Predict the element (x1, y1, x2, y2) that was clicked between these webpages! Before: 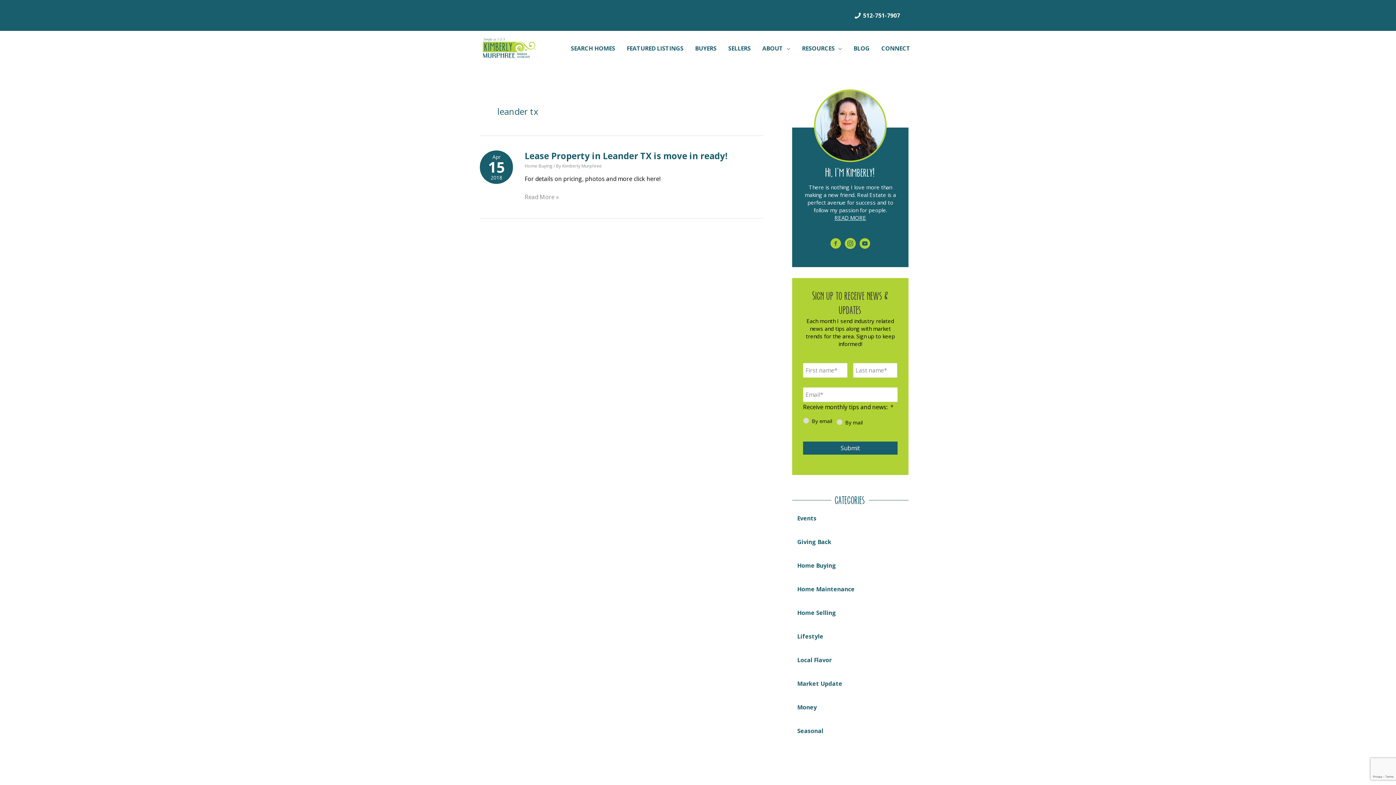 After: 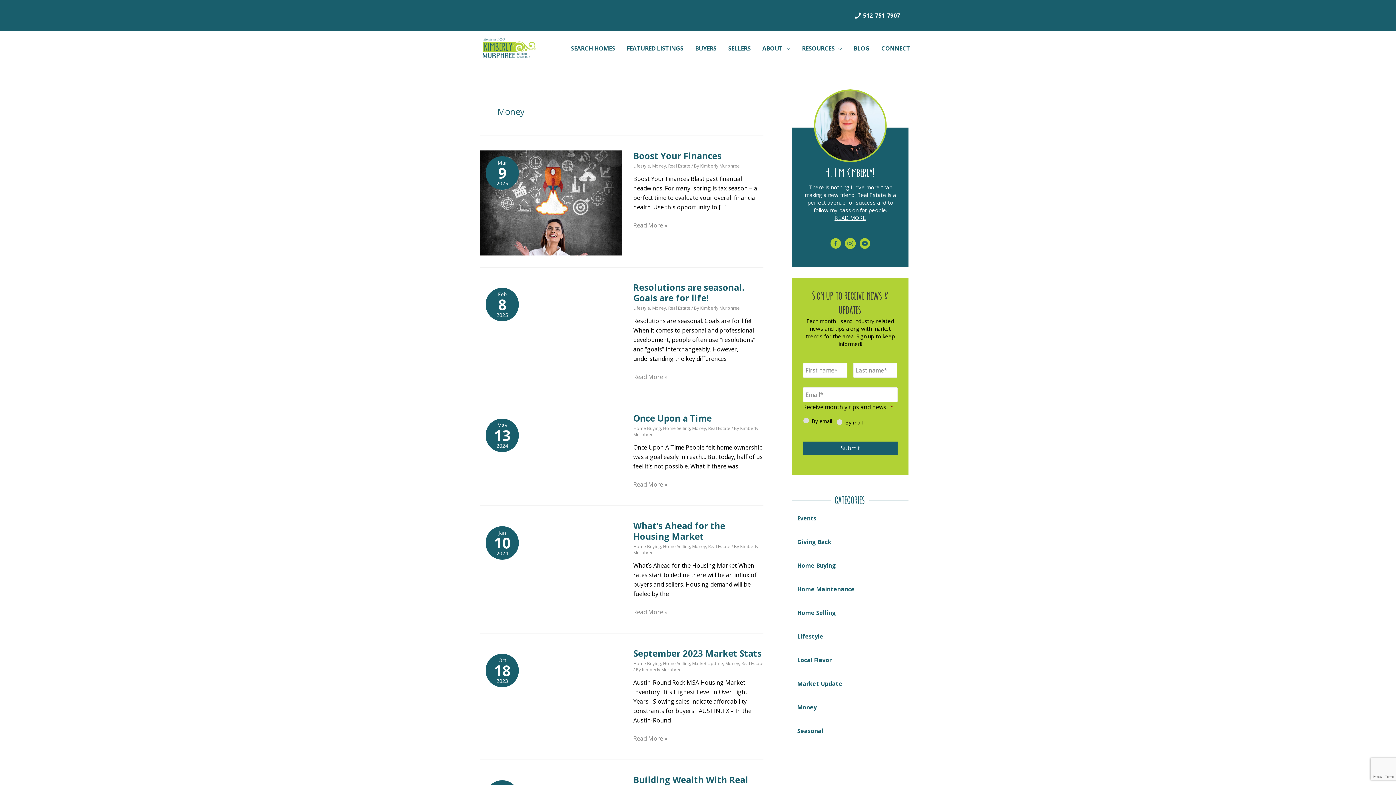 Action: bbox: (792, 696, 908, 718) label: Money